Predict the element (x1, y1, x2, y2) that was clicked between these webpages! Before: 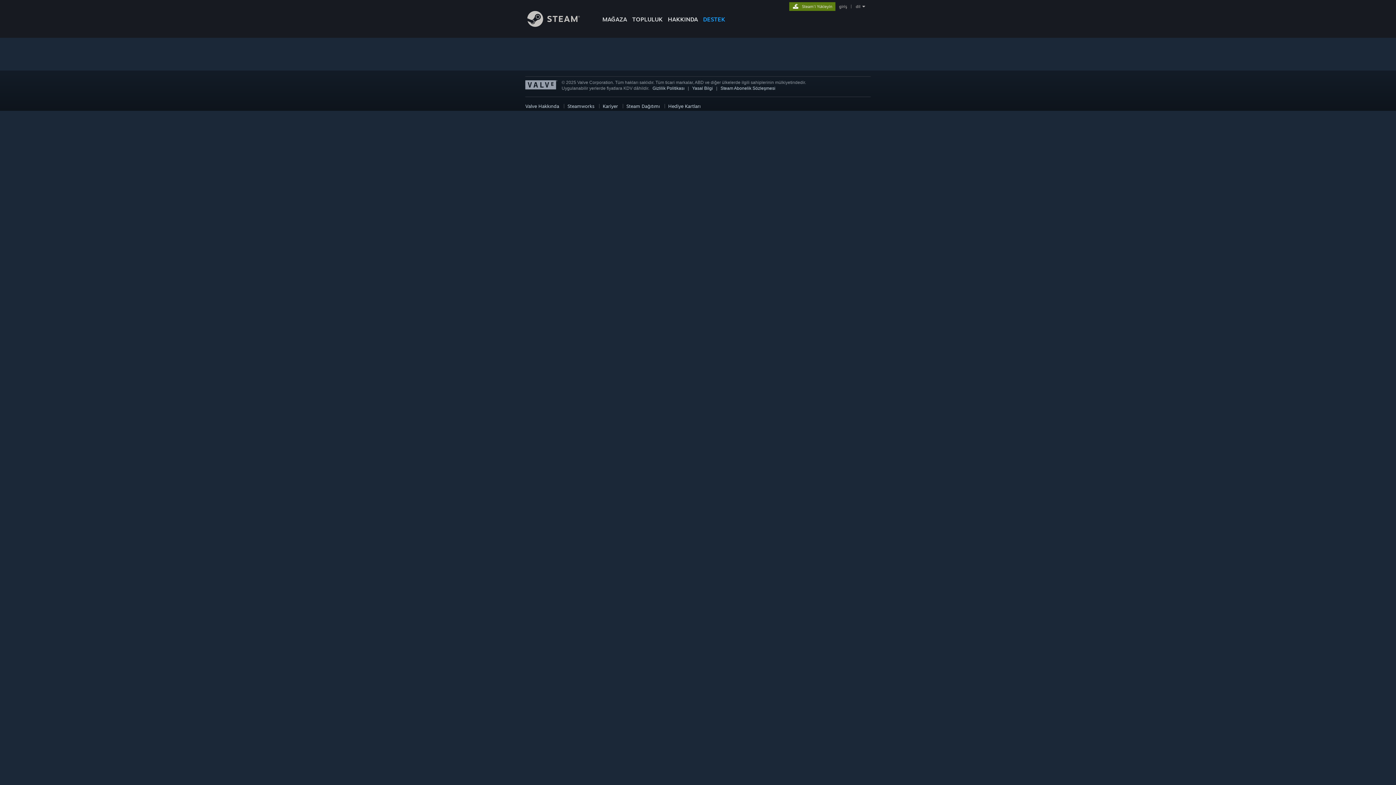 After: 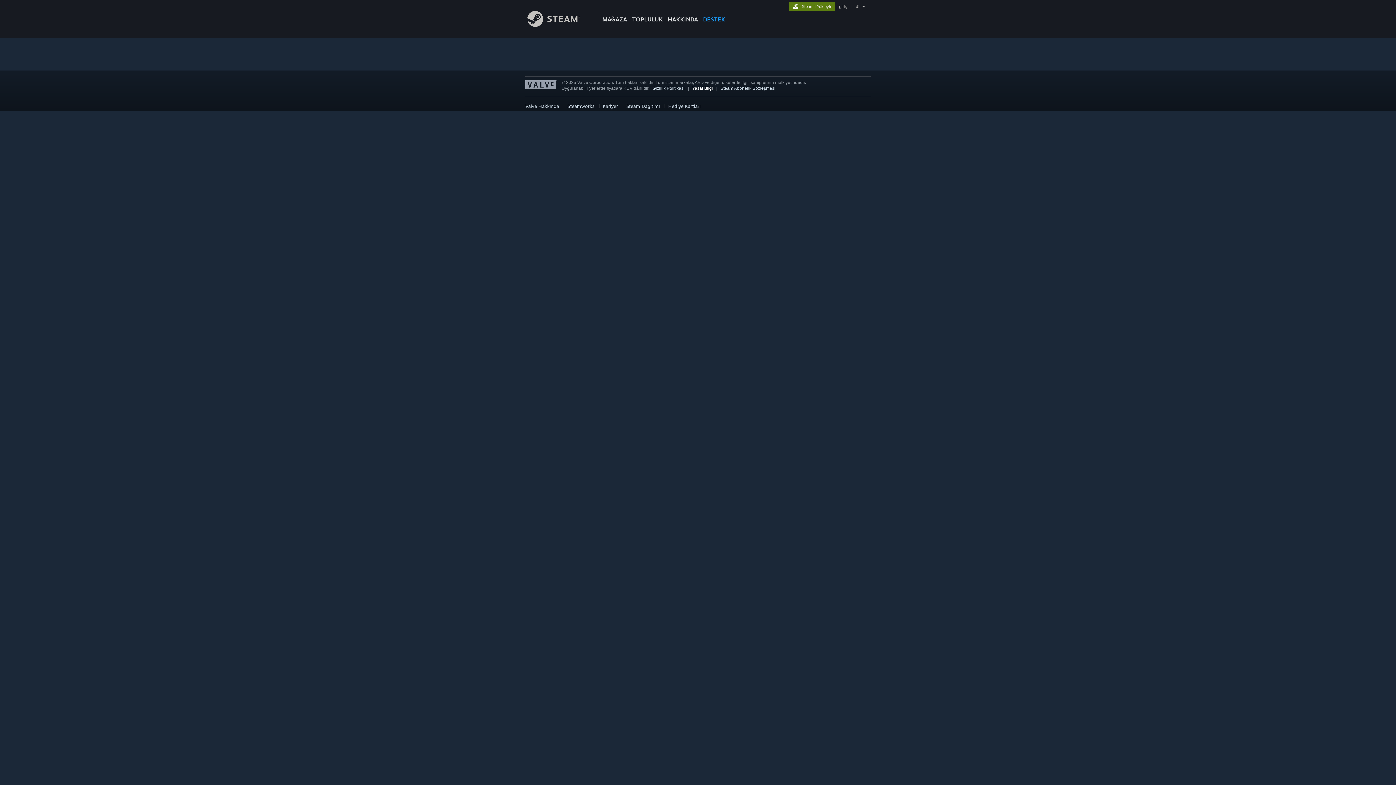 Action: label: Yasal Bilgi bbox: (692, 85, 713, 90)